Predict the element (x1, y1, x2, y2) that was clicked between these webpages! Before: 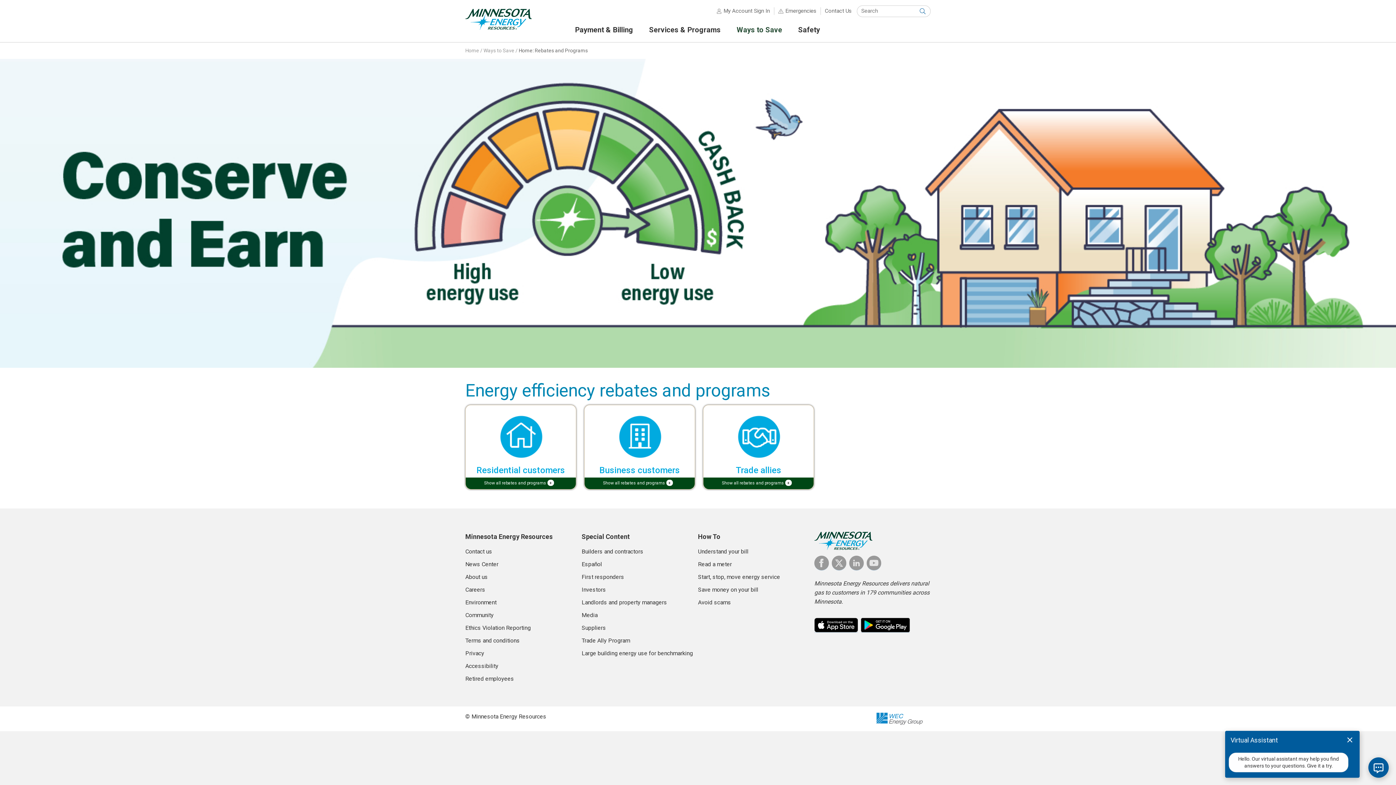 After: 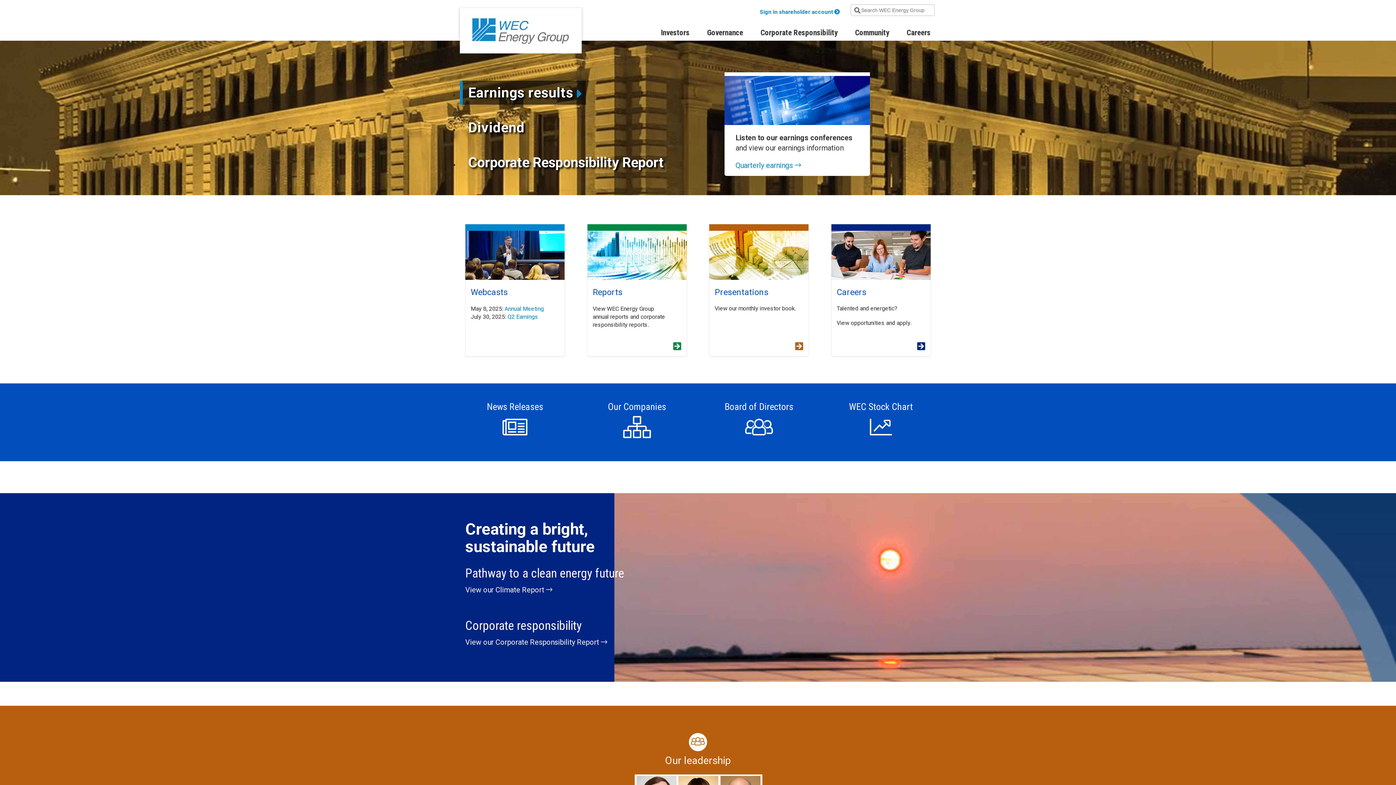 Action: bbox: (869, 715, 930, 722)